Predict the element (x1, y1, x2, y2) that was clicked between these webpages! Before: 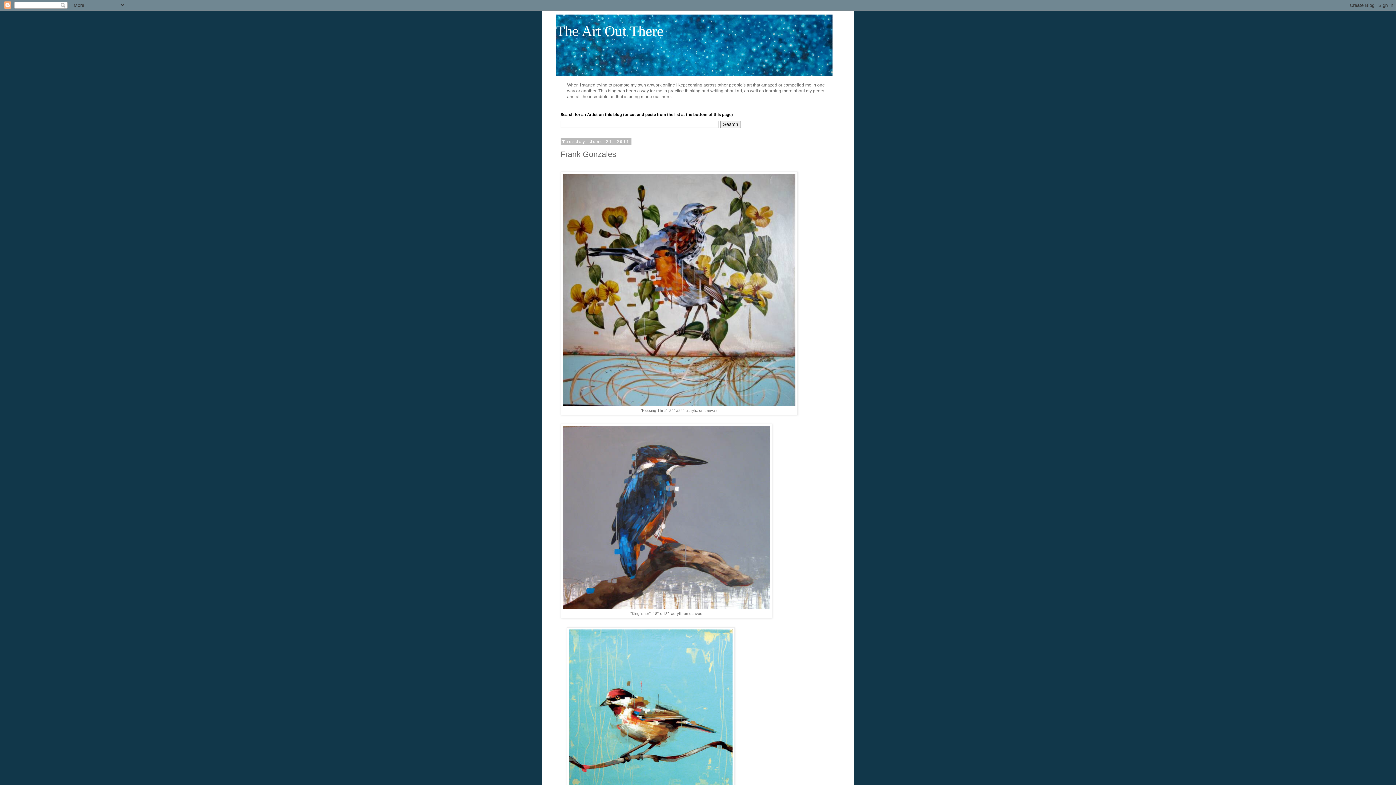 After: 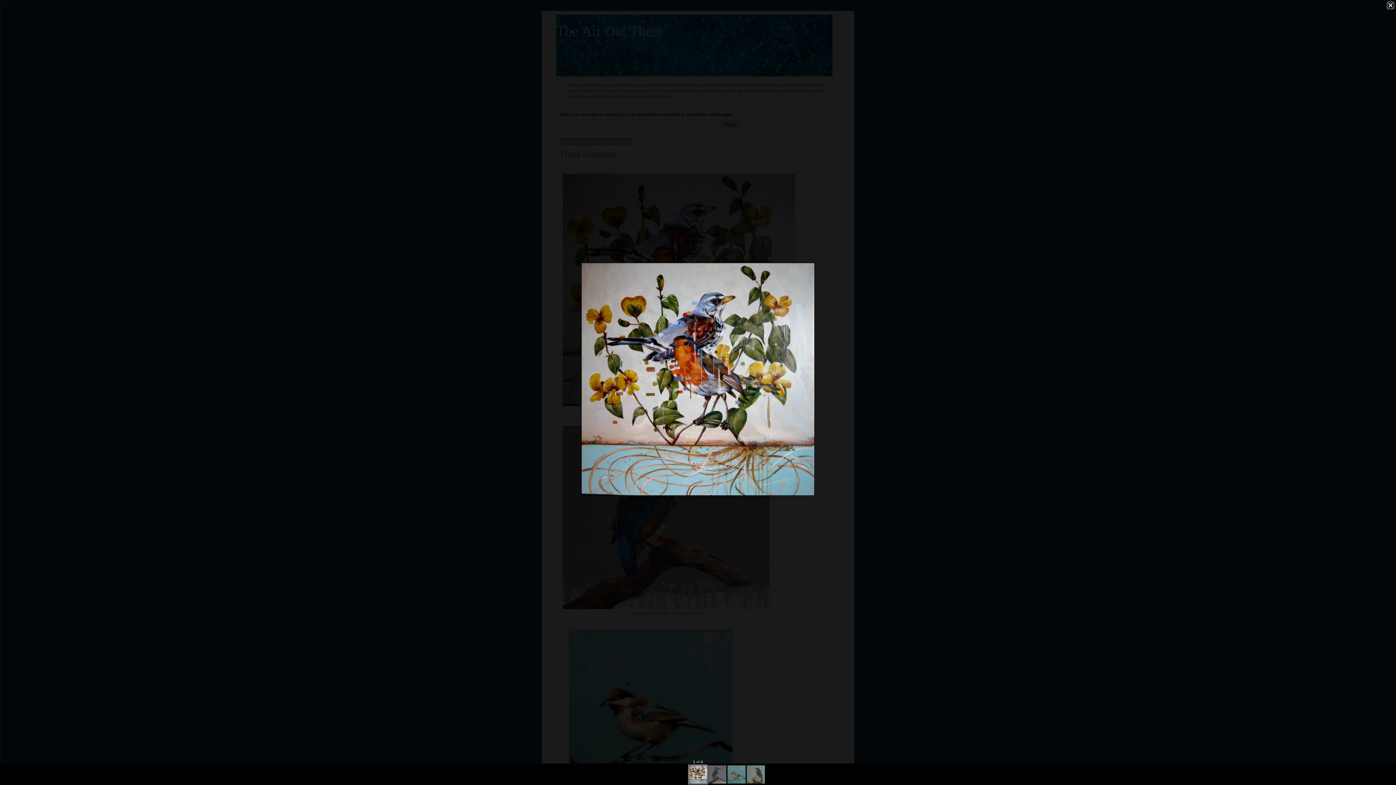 Action: bbox: (562, 401, 795, 407)